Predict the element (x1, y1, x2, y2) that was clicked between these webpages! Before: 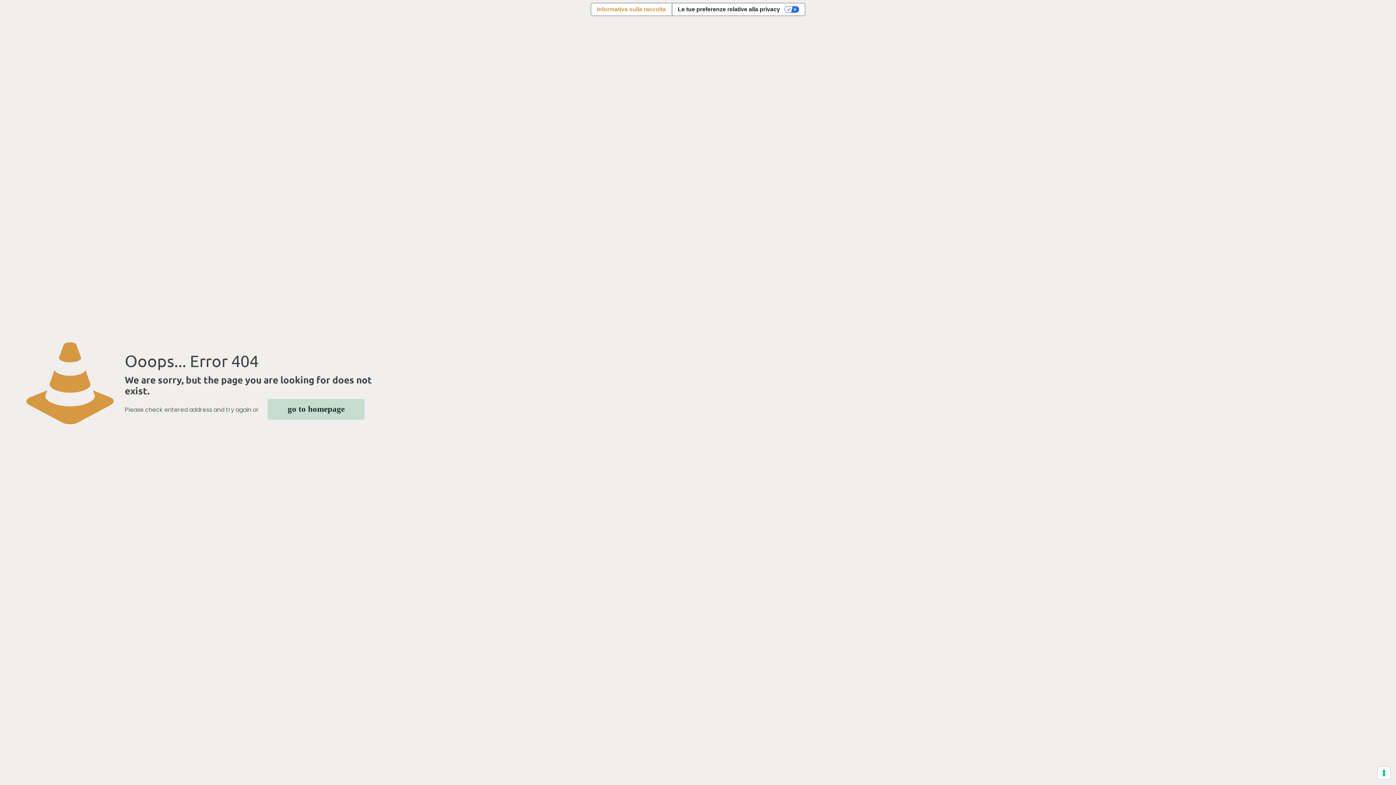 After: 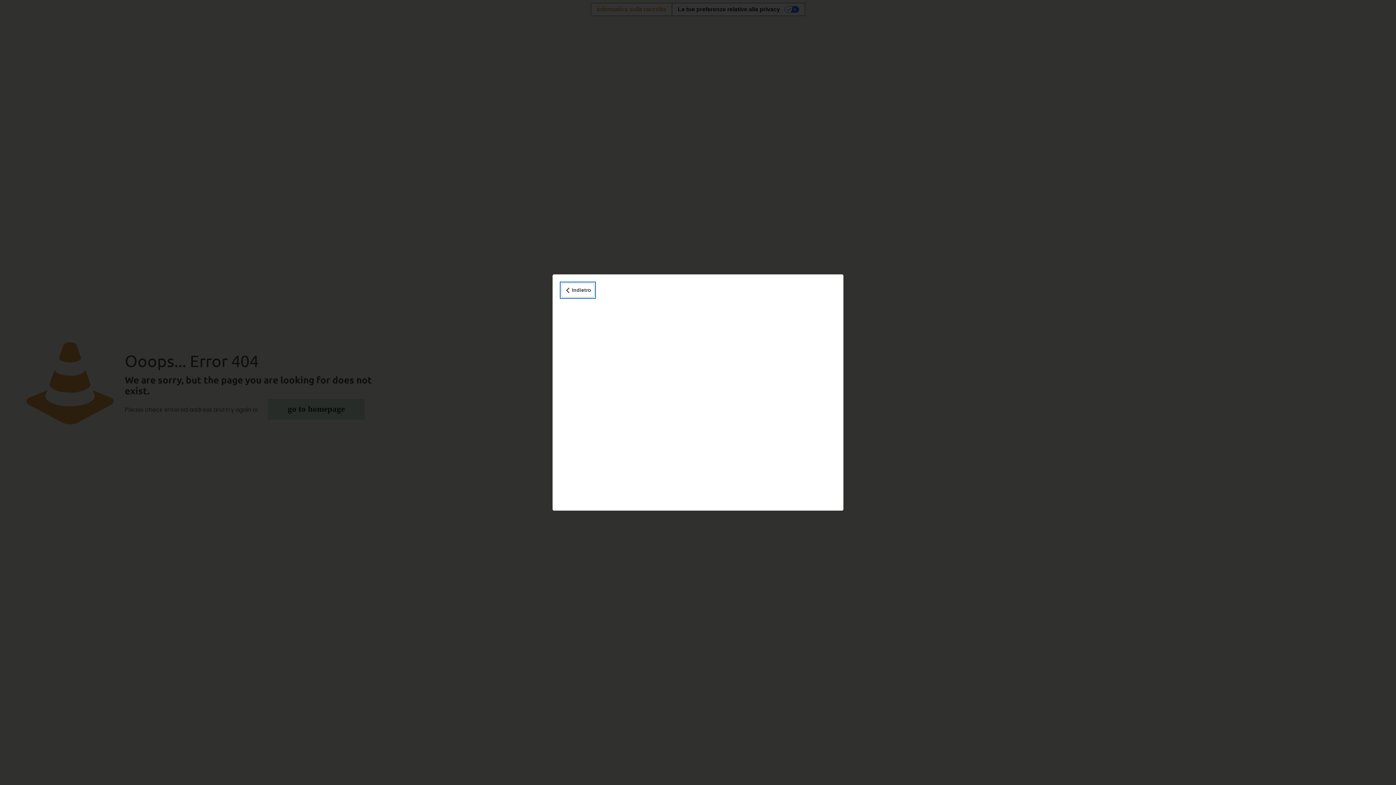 Action: label: Informativa sulla raccolta bbox: (591, 3, 671, 15)